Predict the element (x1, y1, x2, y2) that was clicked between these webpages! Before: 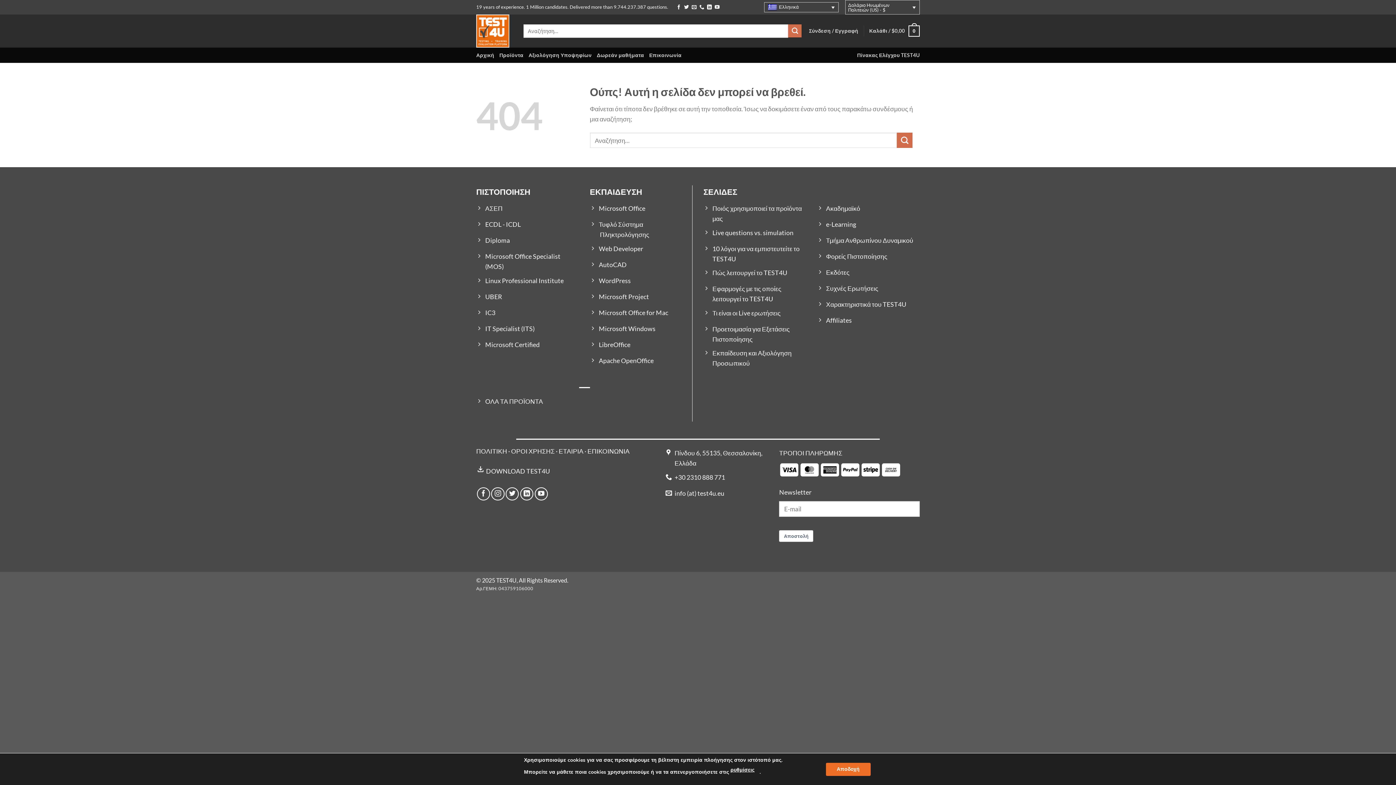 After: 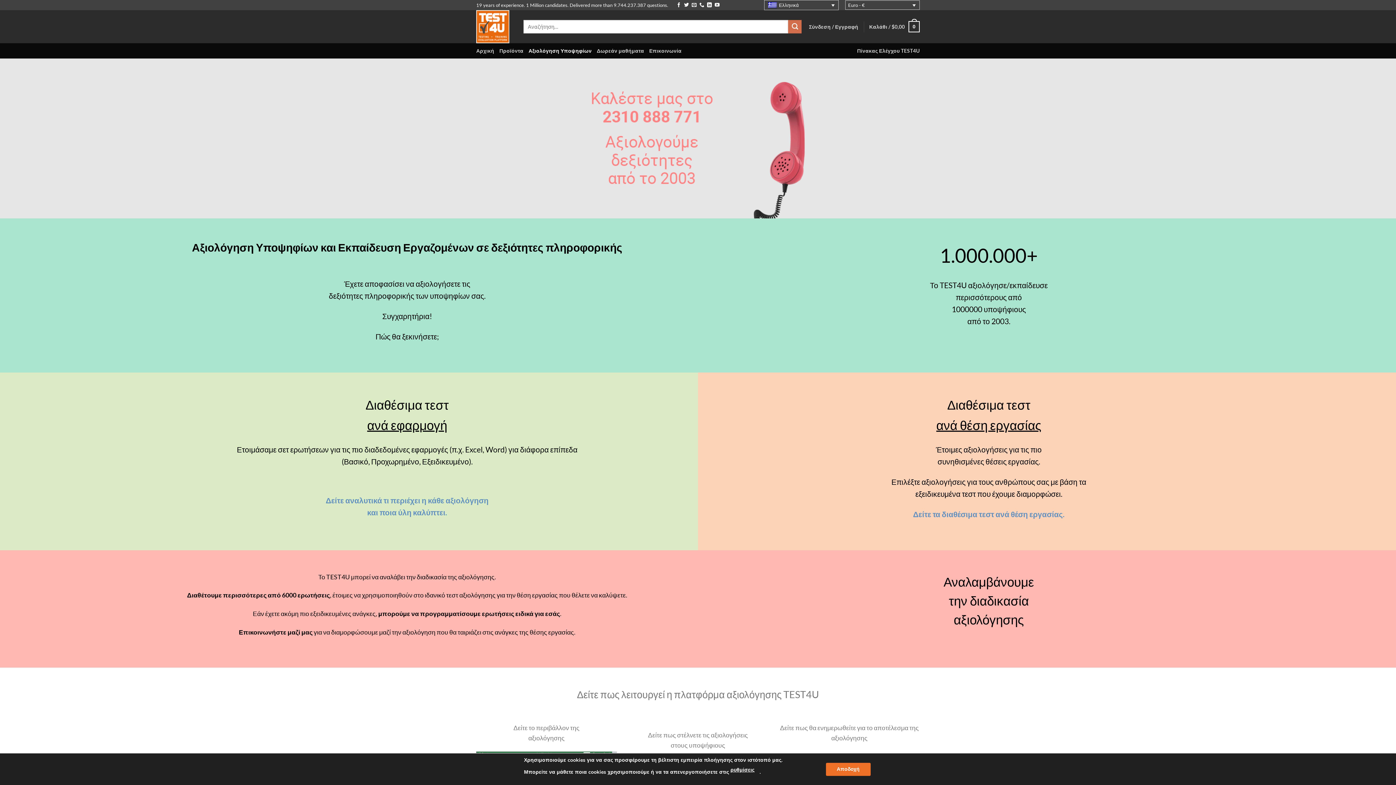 Action: bbox: (817, 233, 920, 249) label: Τμήμα Ανθρωπίνου Δυναμικού